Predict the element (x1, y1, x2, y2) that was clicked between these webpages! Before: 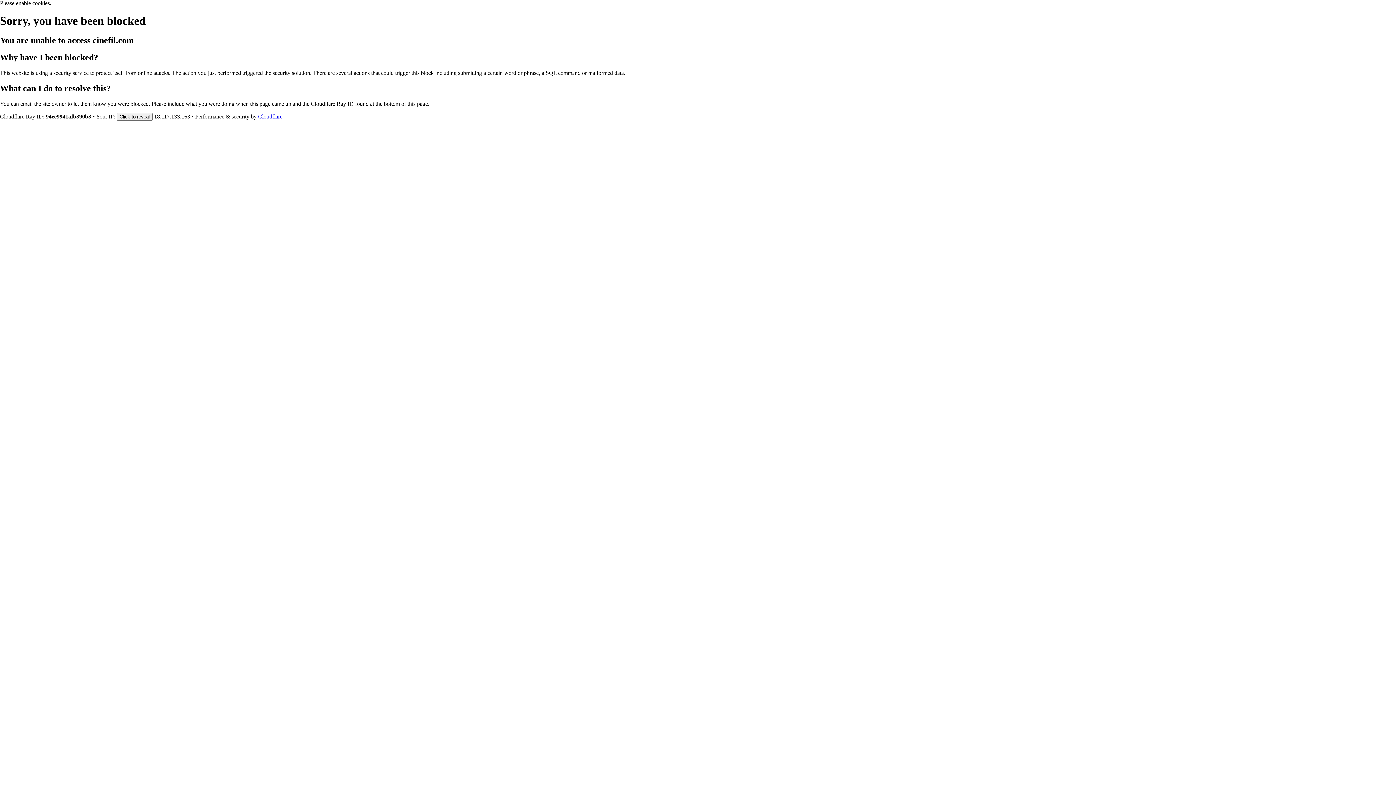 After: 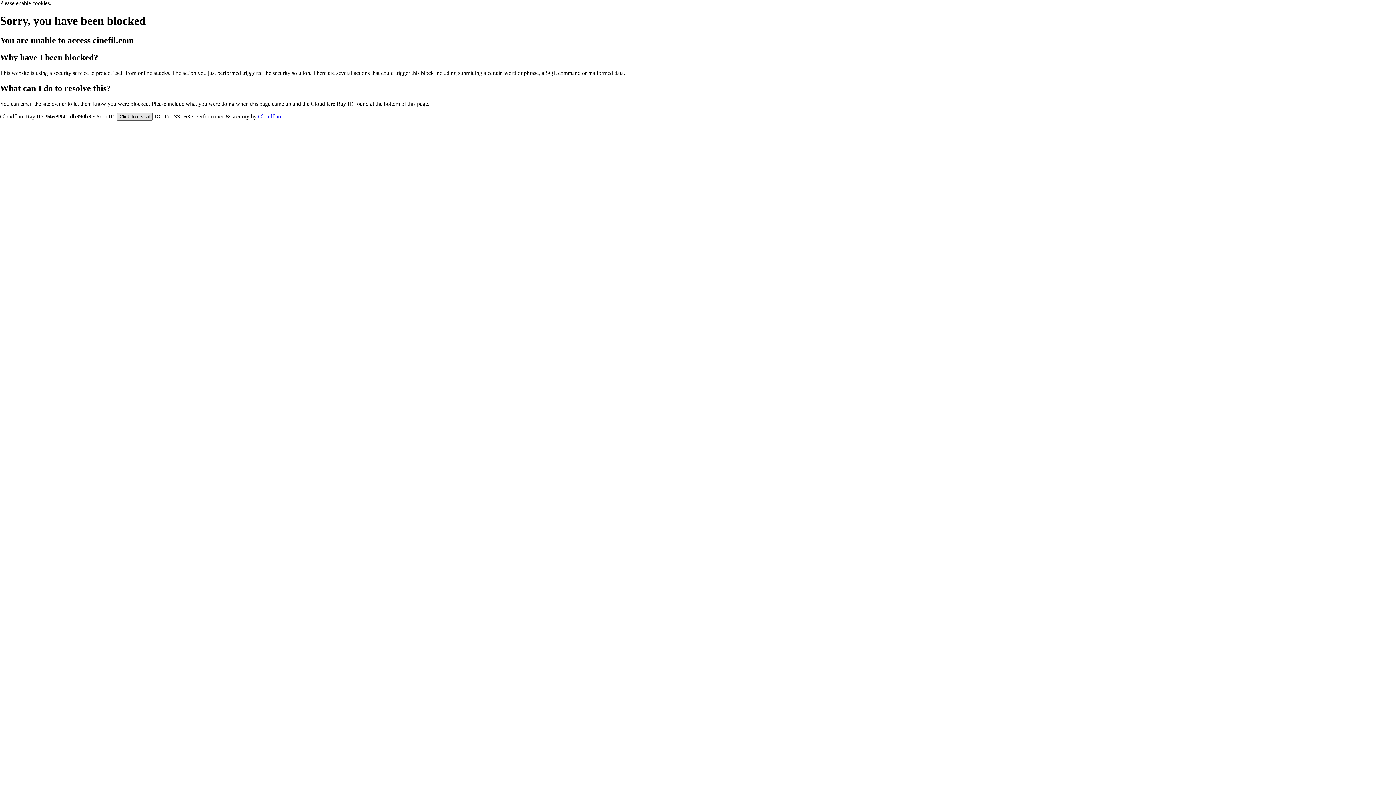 Action: label: Click to reveal bbox: (116, 112, 152, 120)